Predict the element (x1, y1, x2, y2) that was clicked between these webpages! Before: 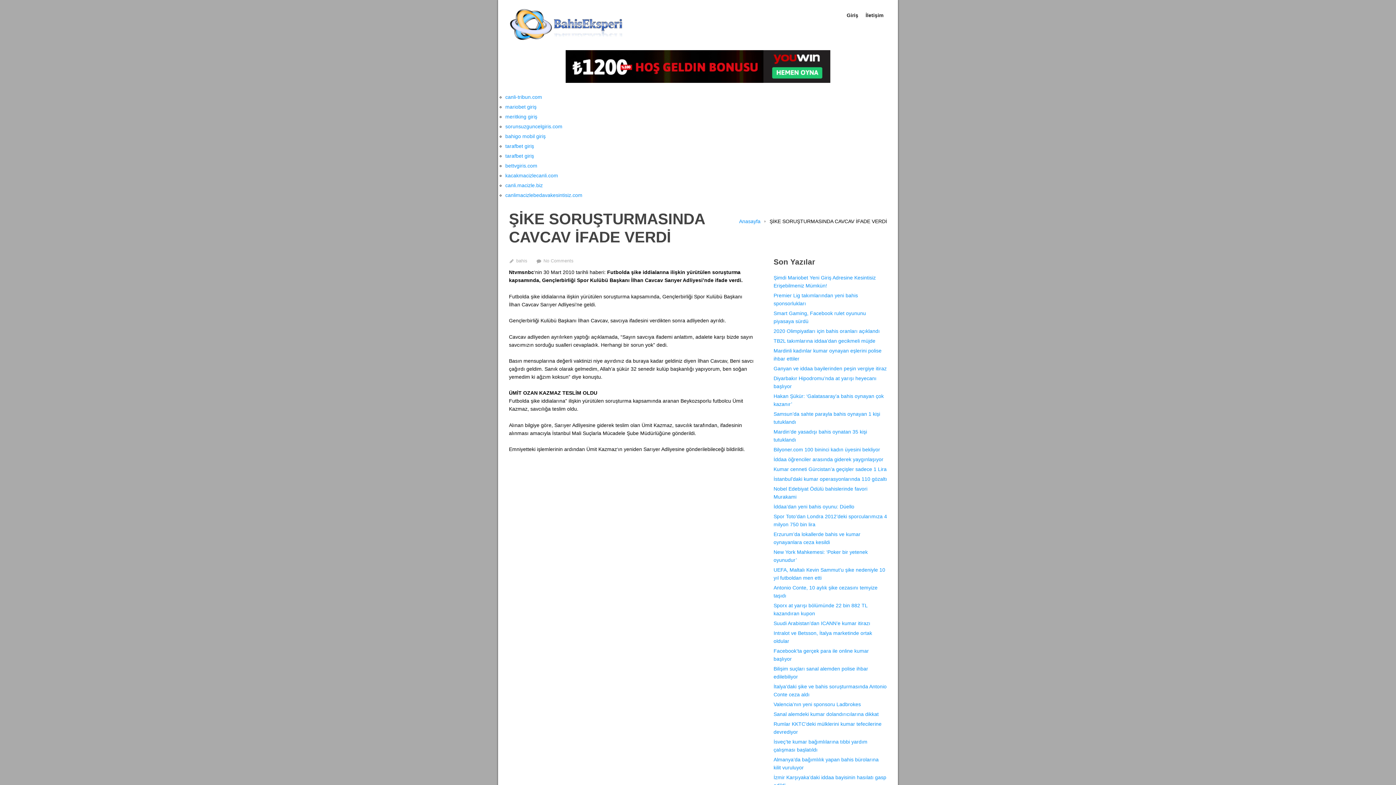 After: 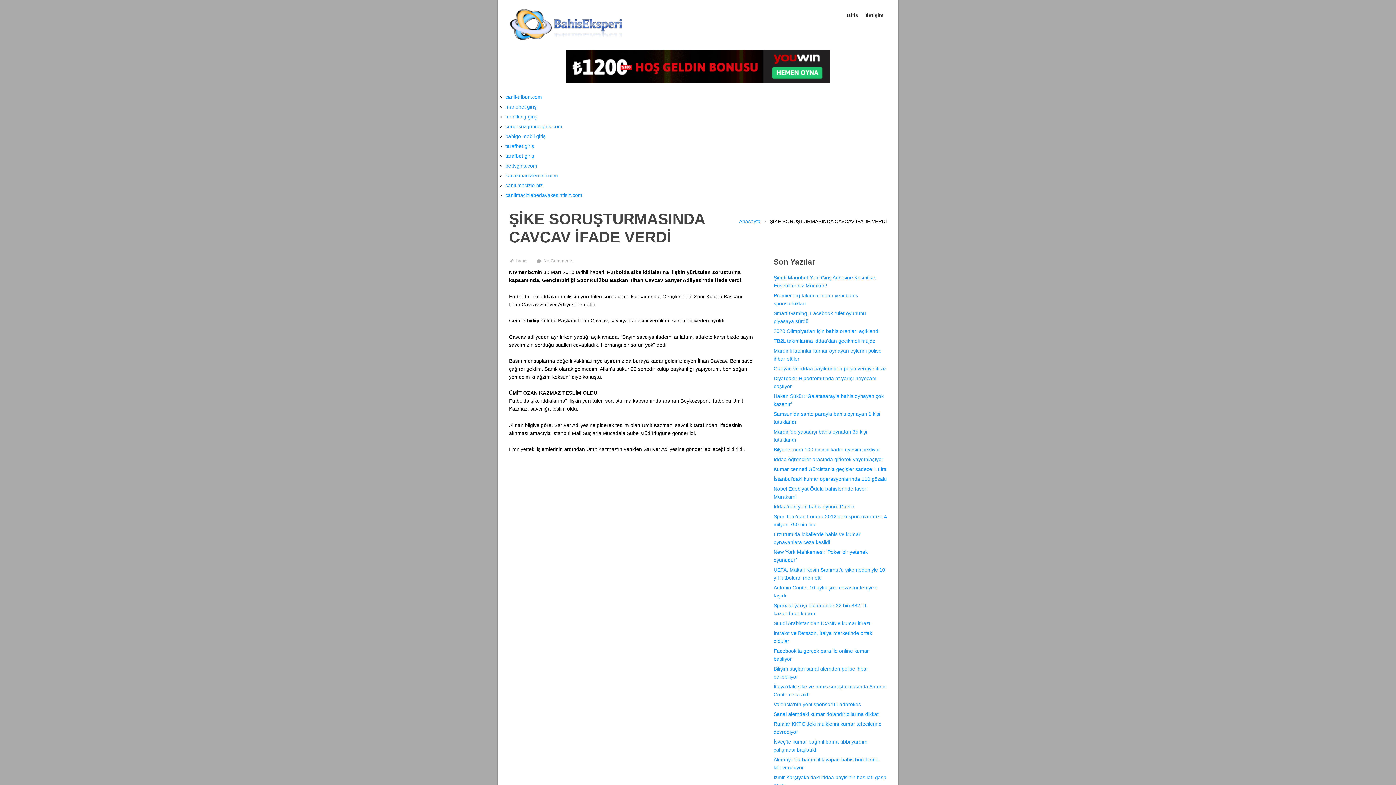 Action: bbox: (565, 78, 830, 84)